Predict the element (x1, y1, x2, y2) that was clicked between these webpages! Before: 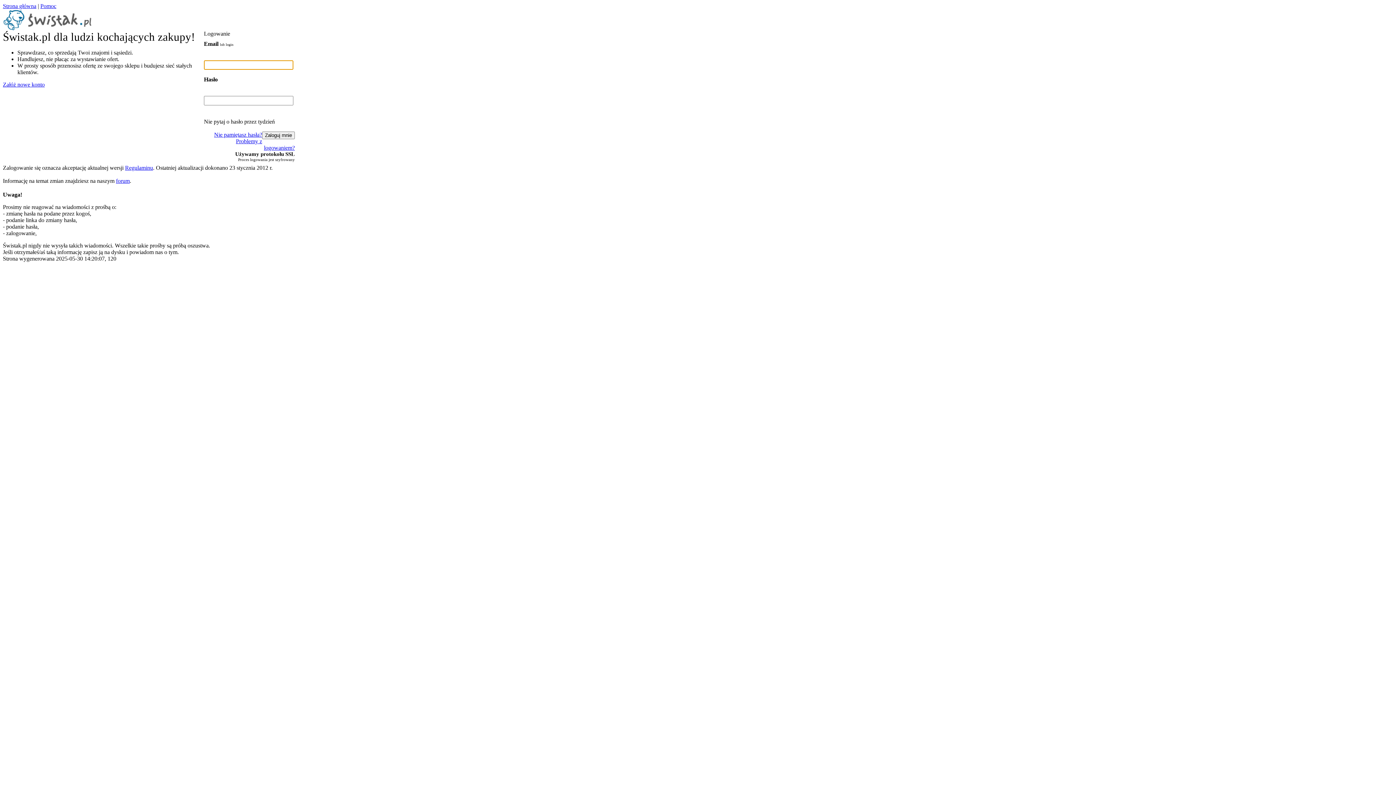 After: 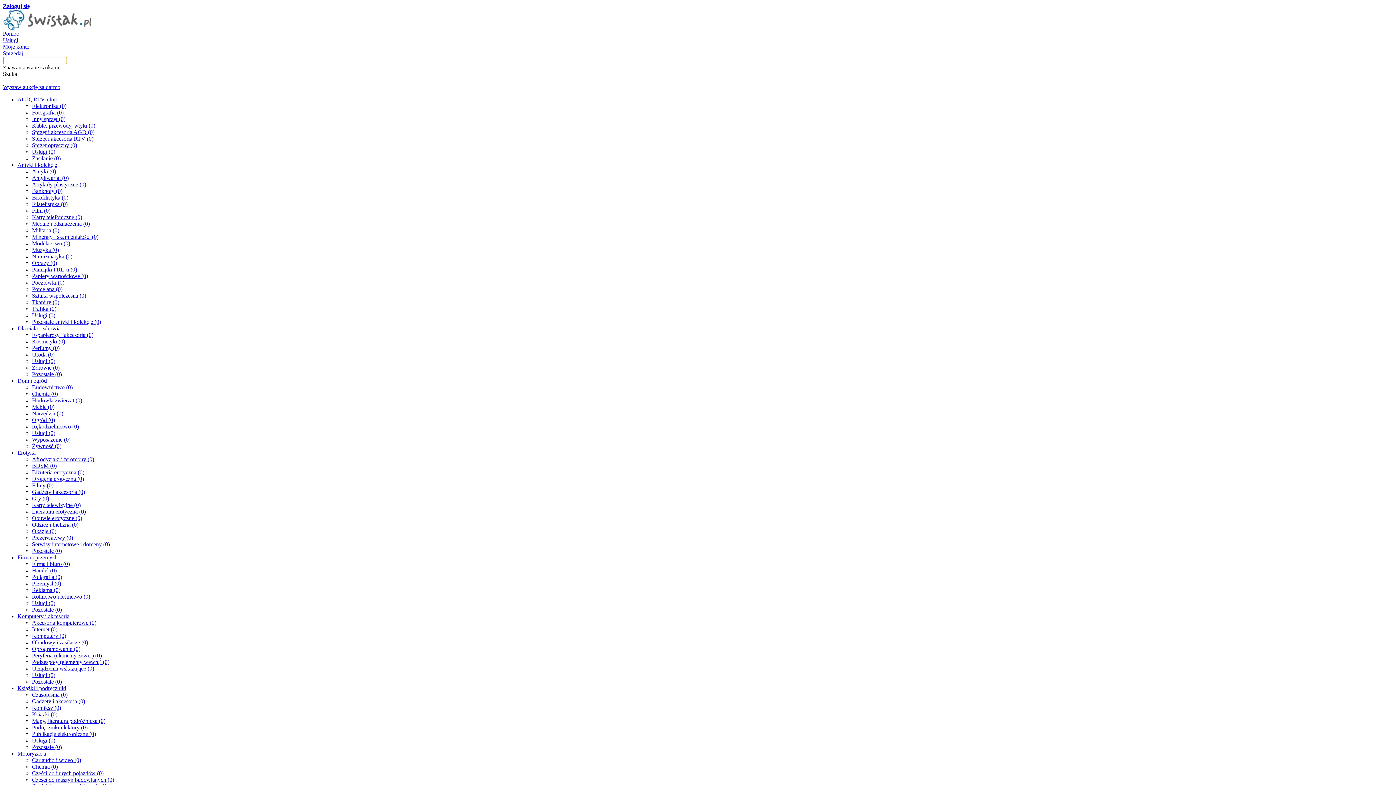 Action: bbox: (2, 2, 36, 9) label: Strona główna